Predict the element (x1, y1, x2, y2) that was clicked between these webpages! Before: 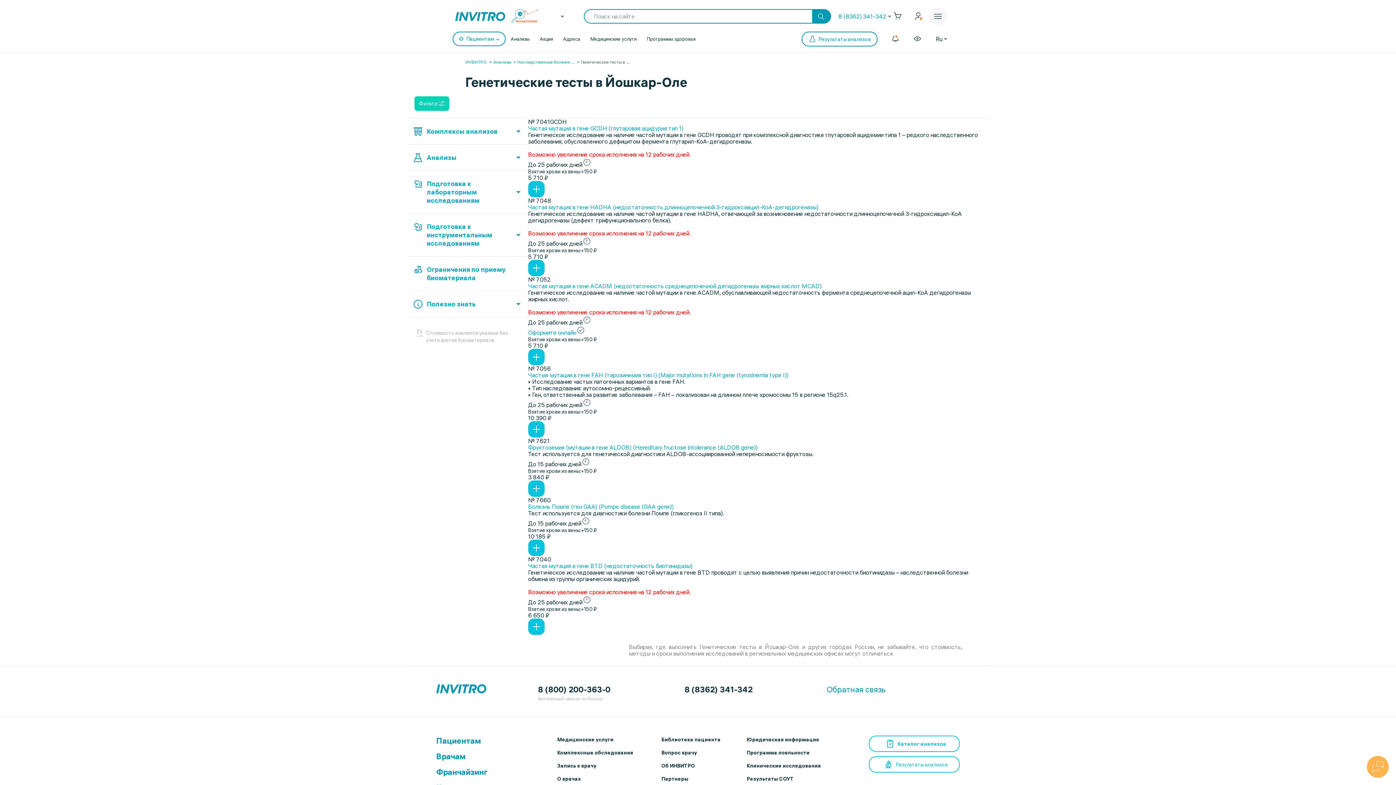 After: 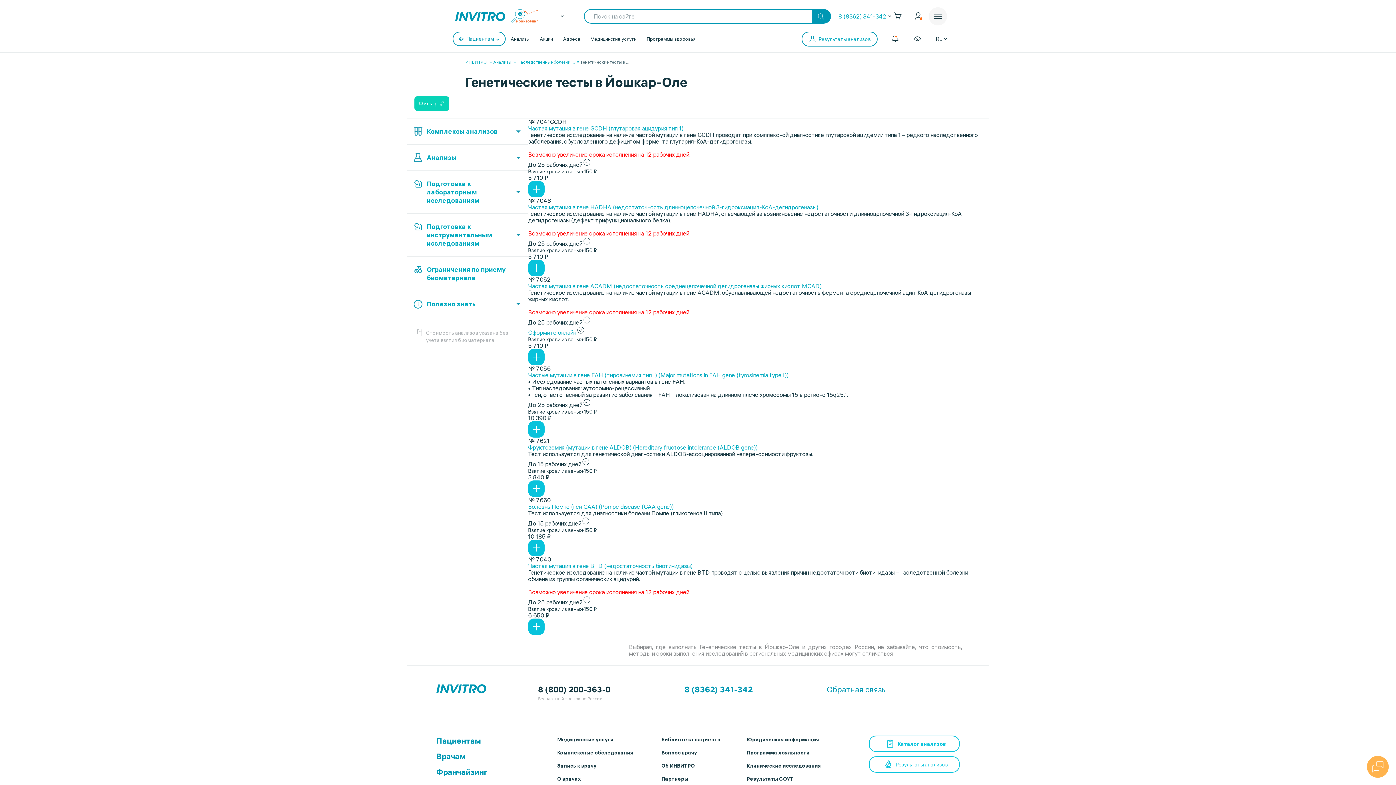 Action: label: 8 (8362) 341-342 bbox: (684, 684, 752, 694)